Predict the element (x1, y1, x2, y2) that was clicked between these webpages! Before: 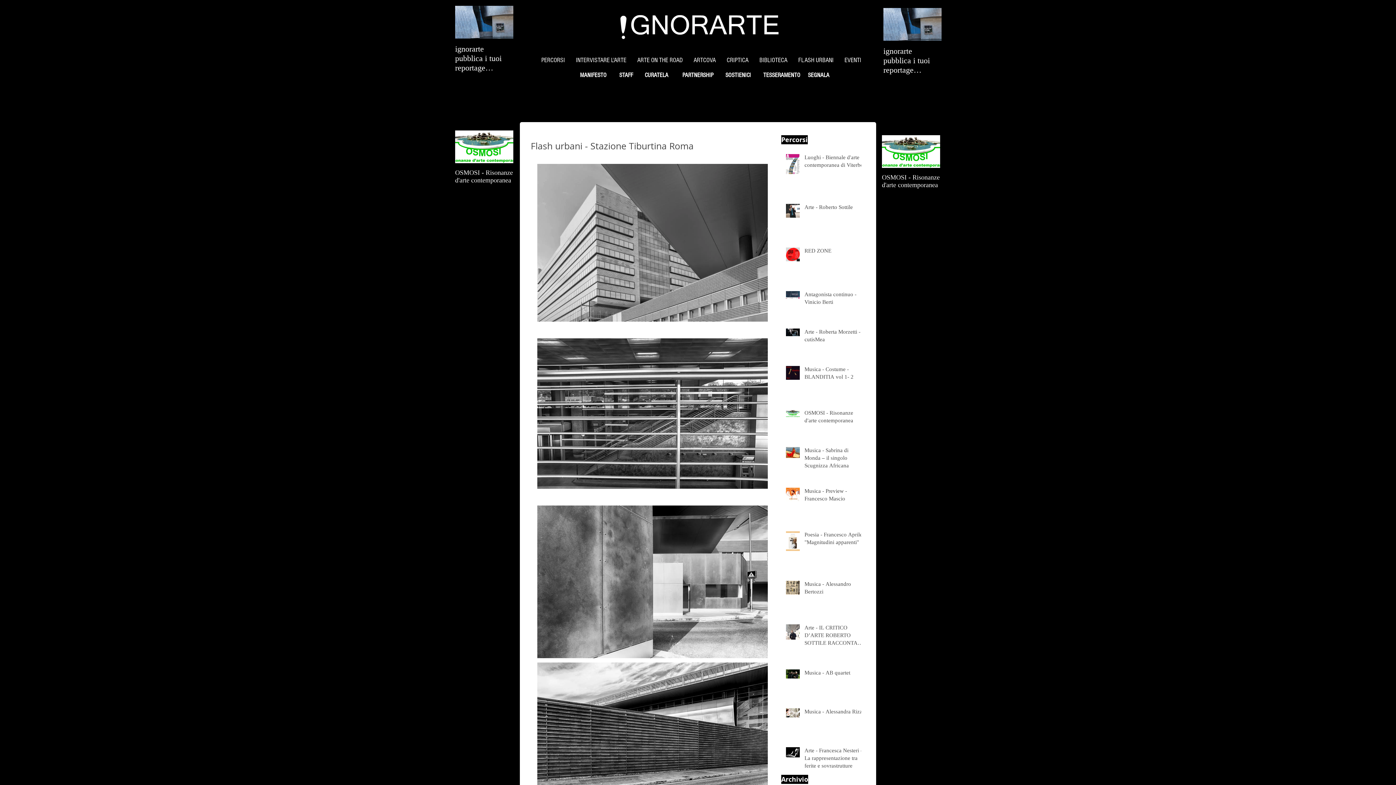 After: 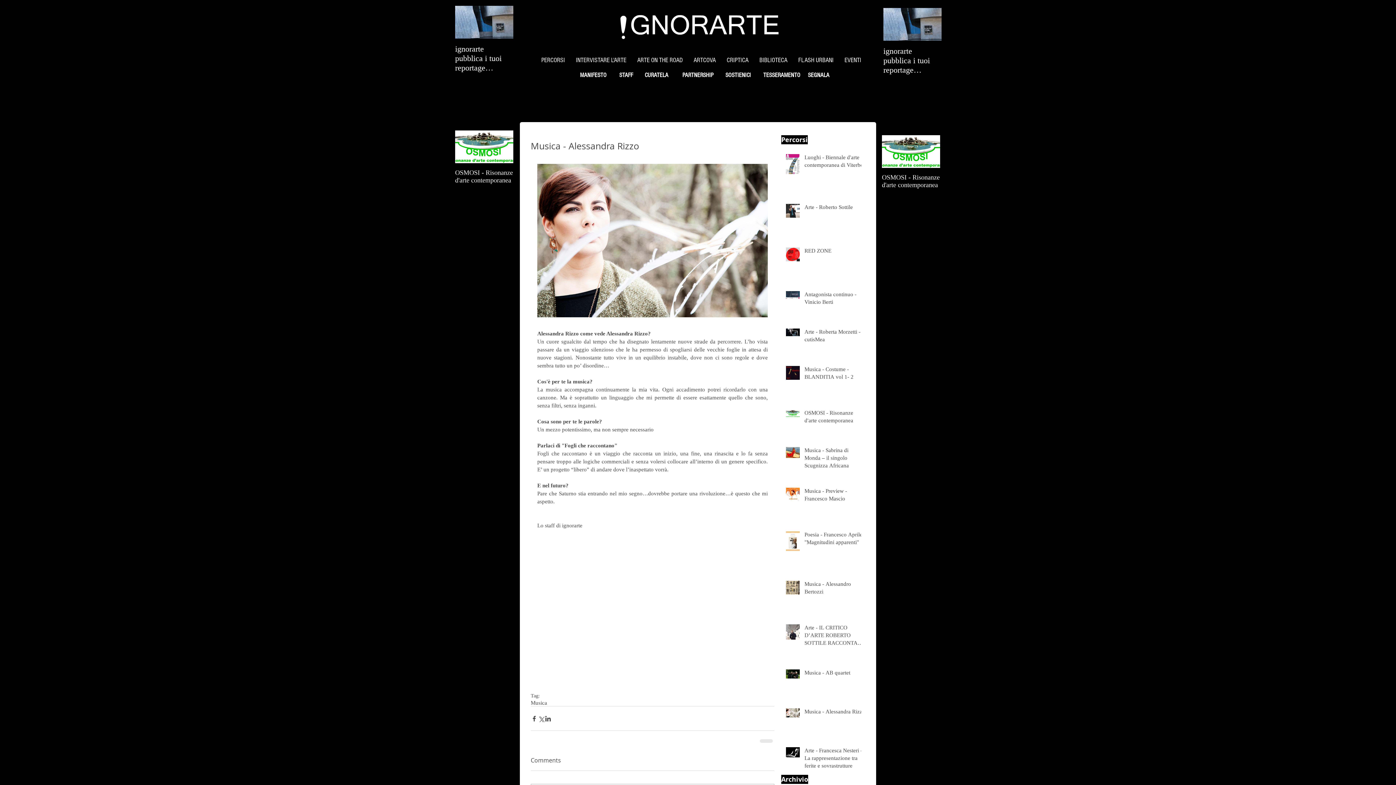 Action: label: Musica - Alessandra Rizzo bbox: (804, 708, 865, 718)